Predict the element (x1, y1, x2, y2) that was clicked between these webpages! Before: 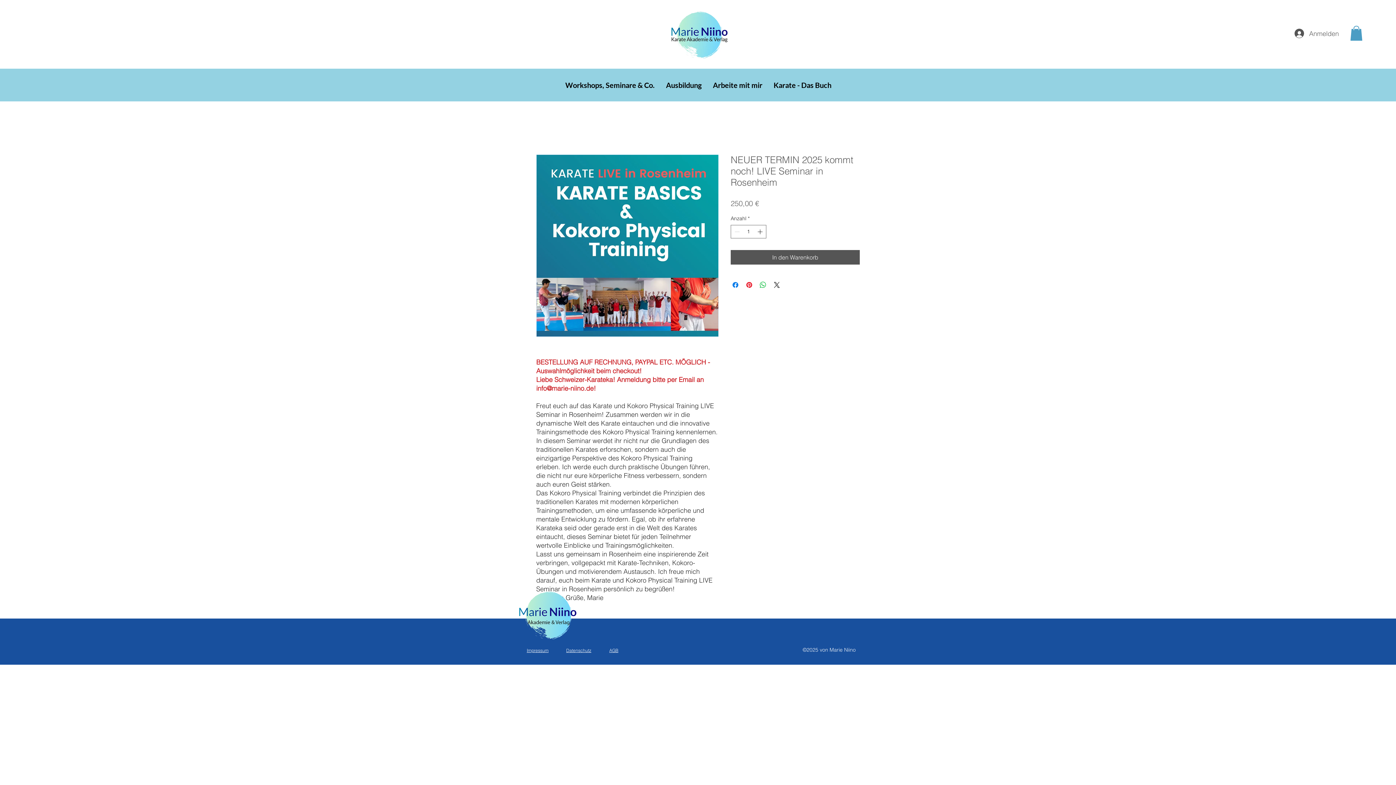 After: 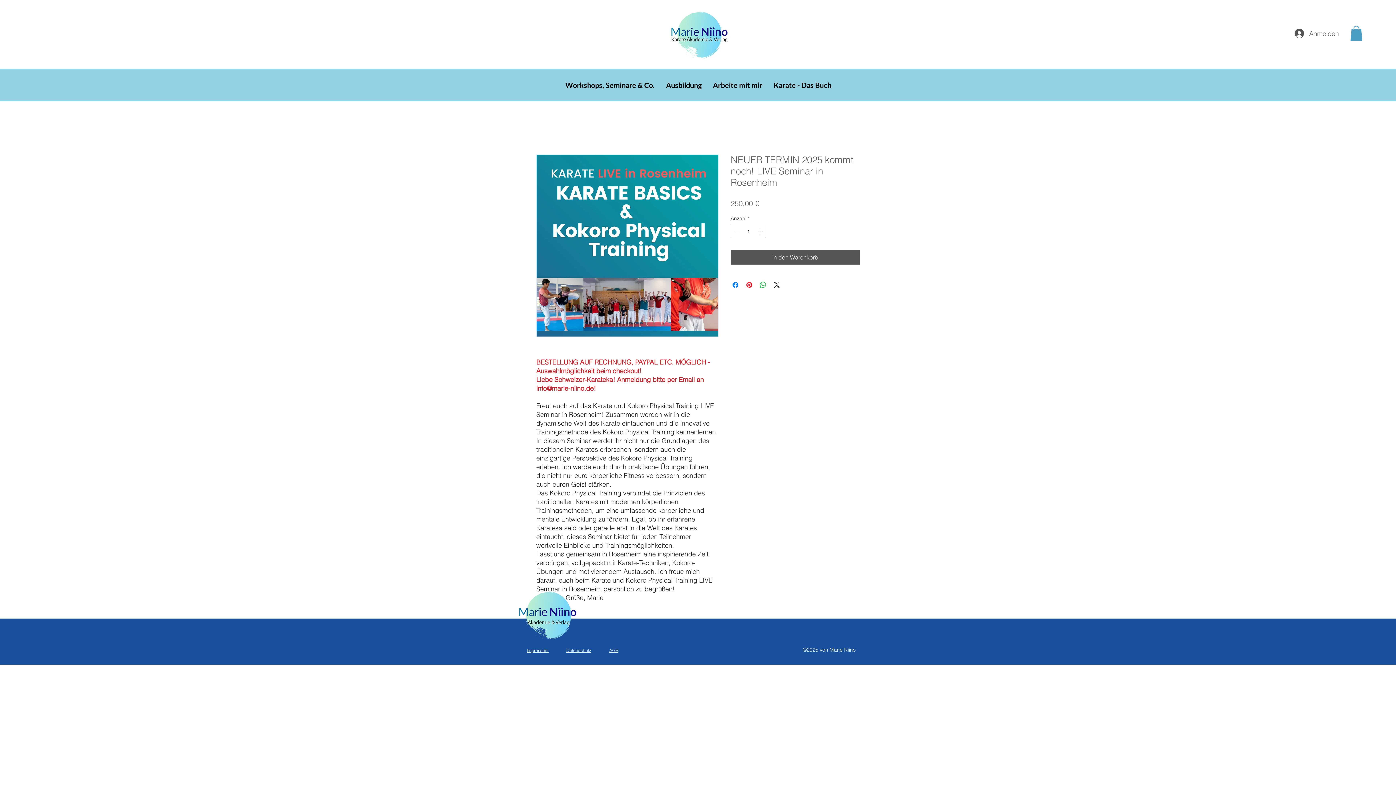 Action: label: Increment bbox: (756, 225, 765, 238)